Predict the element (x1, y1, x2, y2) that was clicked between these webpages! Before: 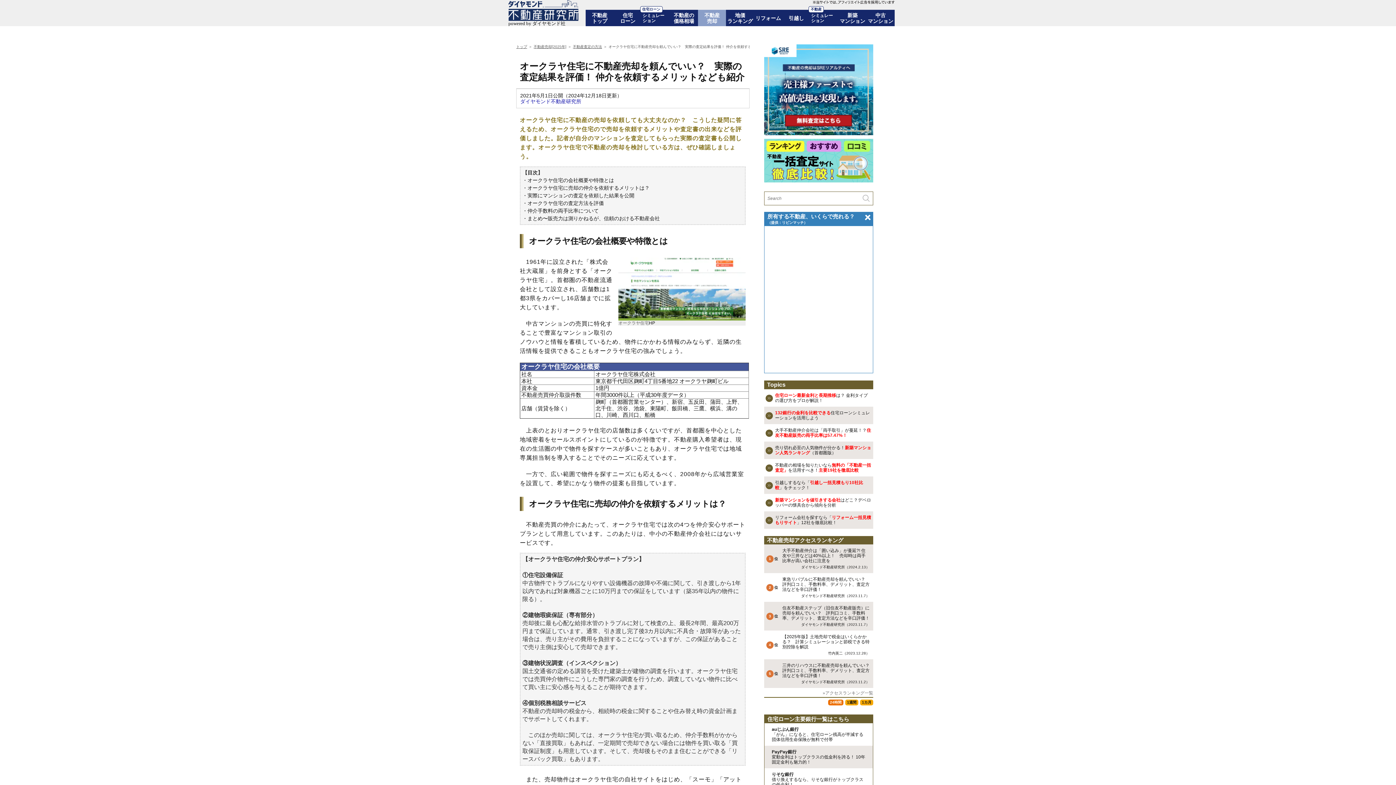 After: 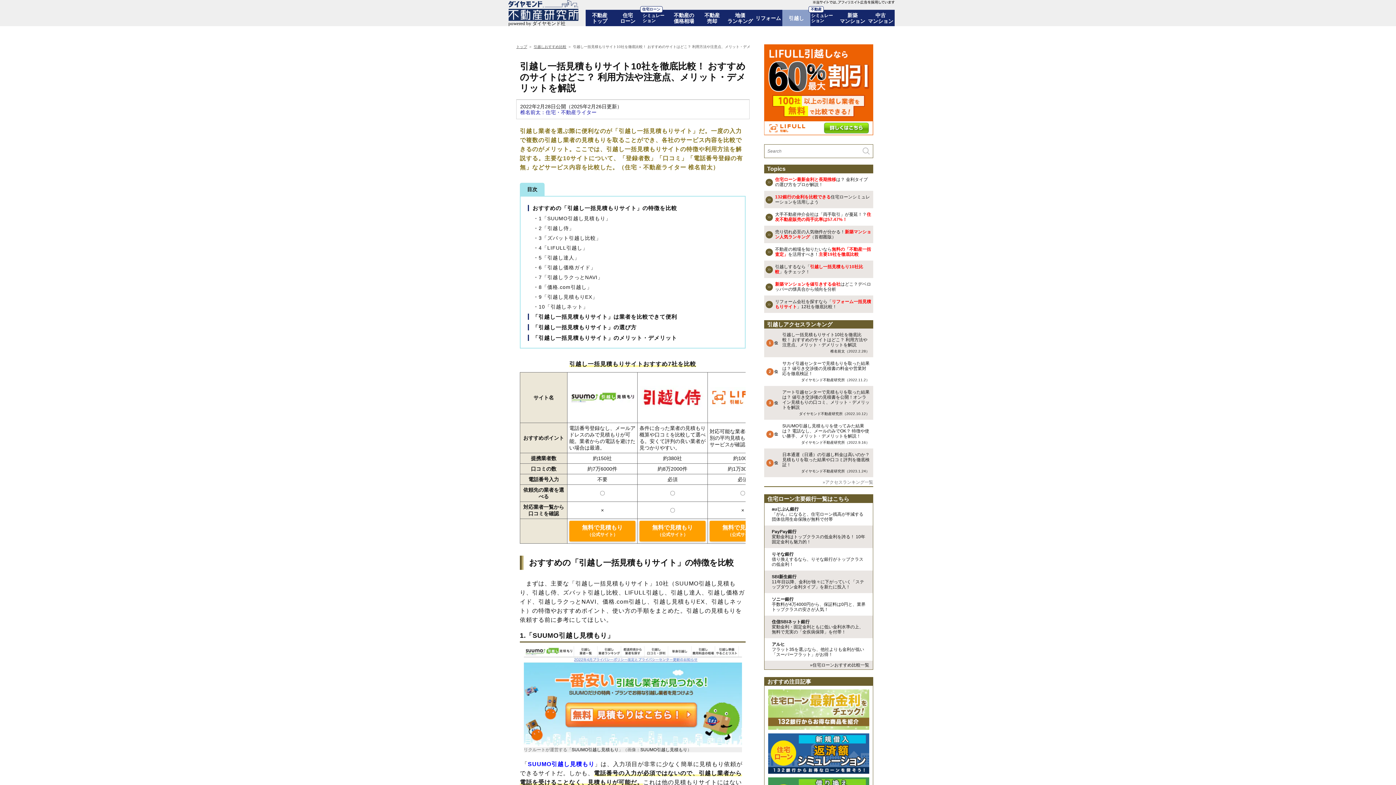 Action: label: 引越しするなら「引越し一括見積もり10社比較」をチェック！ bbox: (764, 478, 873, 492)